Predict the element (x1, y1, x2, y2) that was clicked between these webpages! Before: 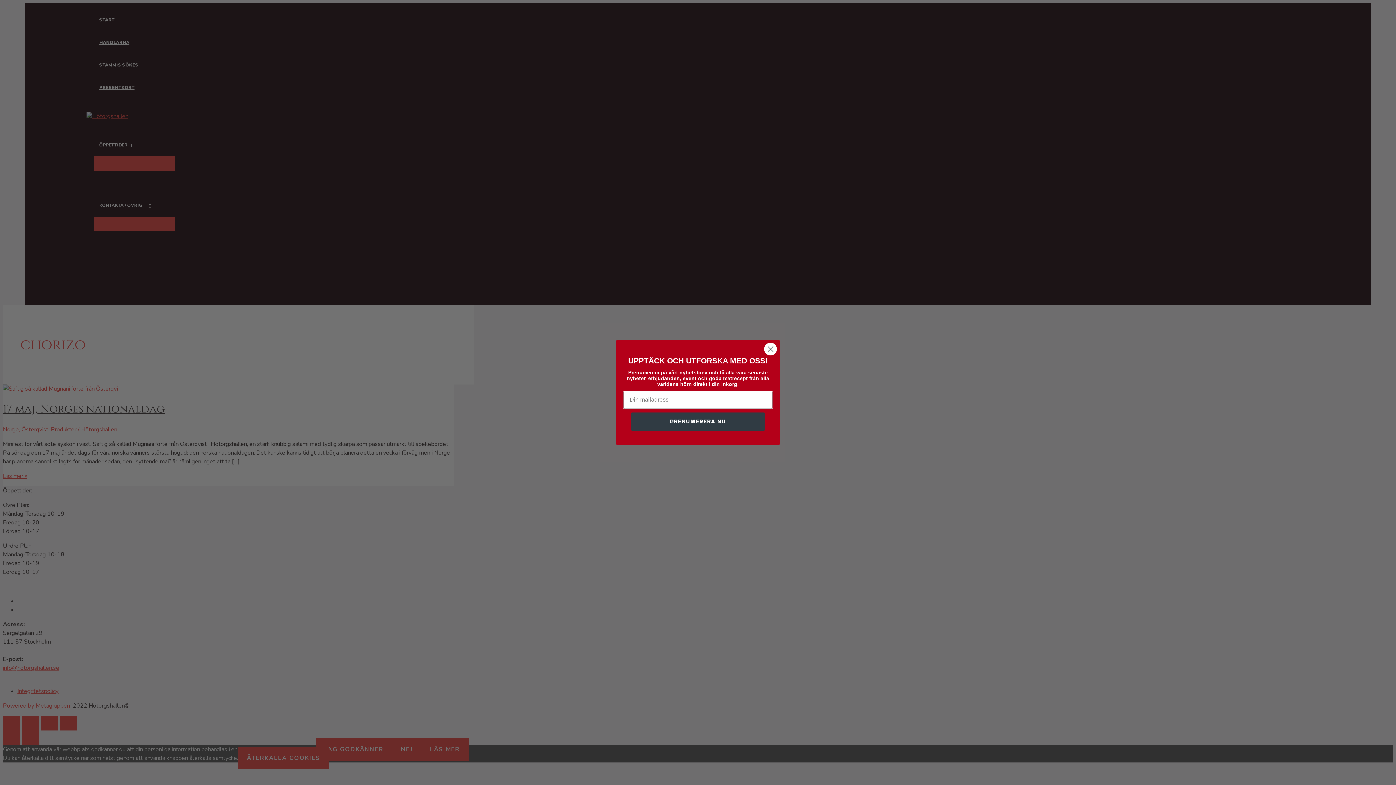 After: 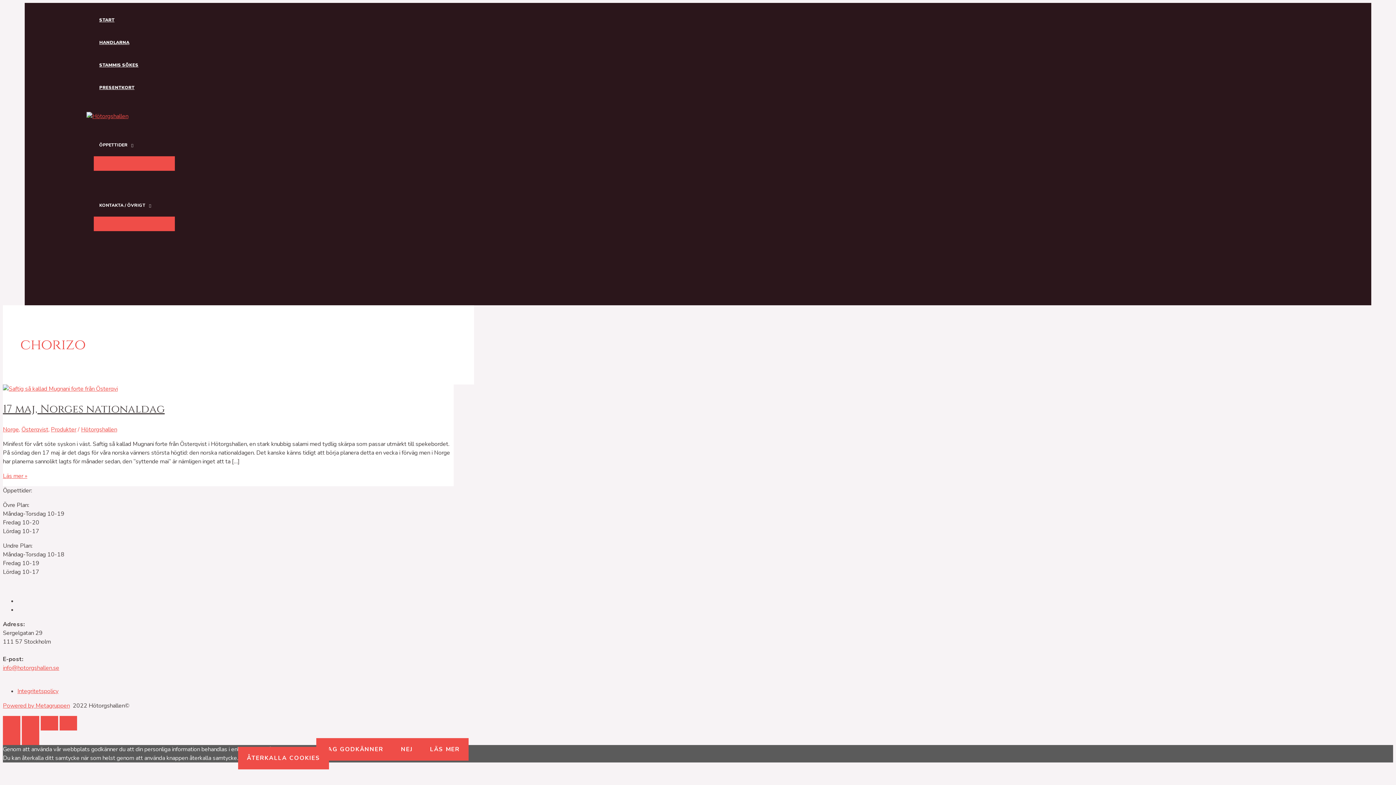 Action: bbox: (764, 342, 777, 355) label: Close dialog